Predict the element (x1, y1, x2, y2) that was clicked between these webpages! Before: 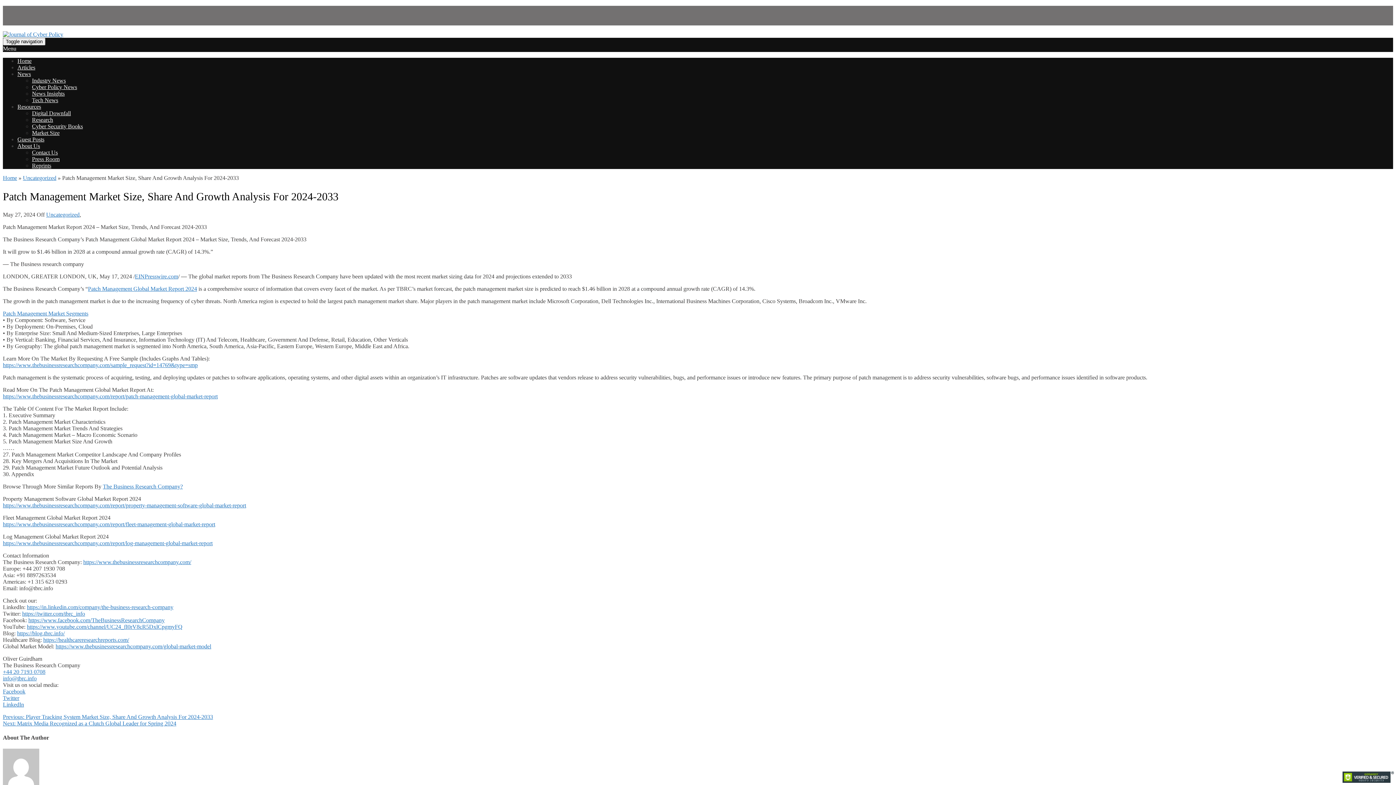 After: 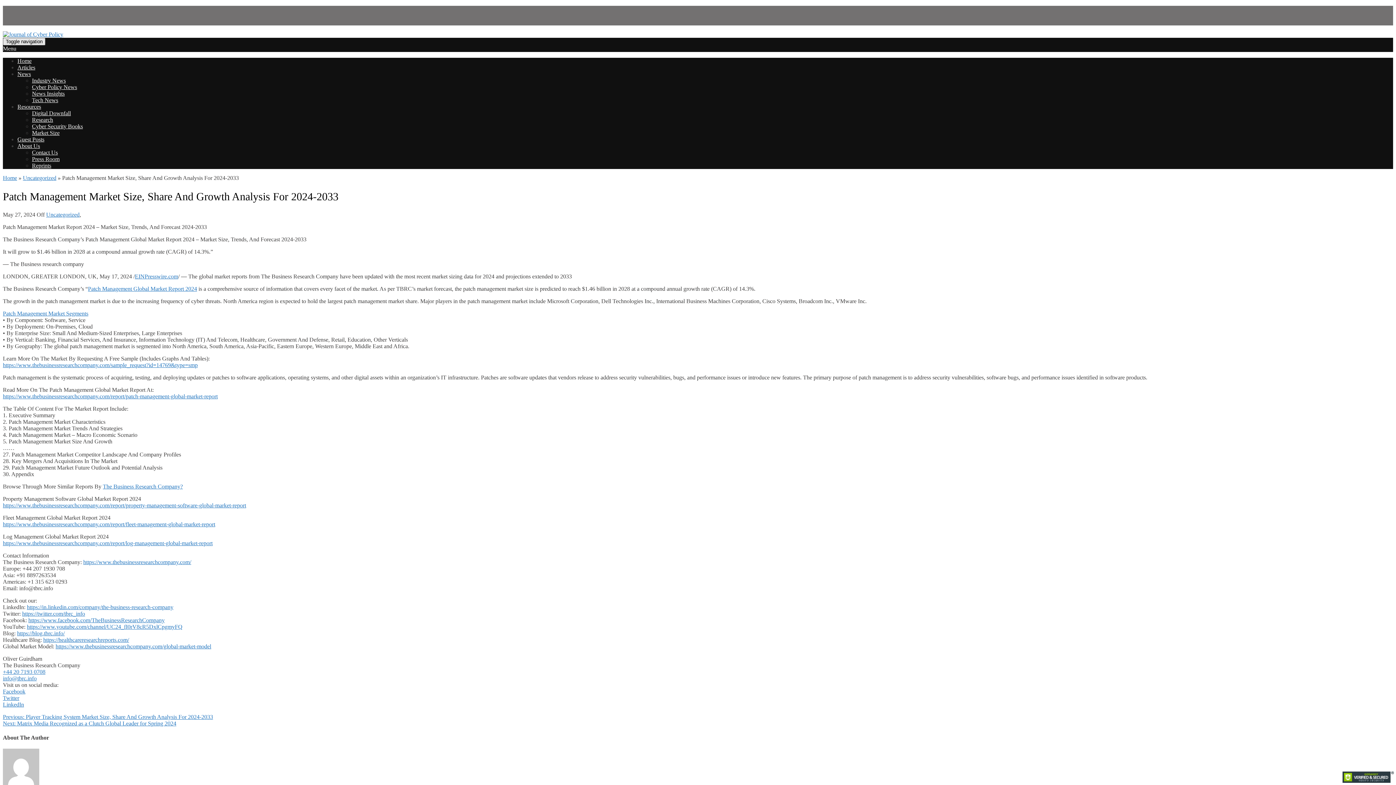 Action: label: Toggle navigation bbox: (2, 37, 45, 45)